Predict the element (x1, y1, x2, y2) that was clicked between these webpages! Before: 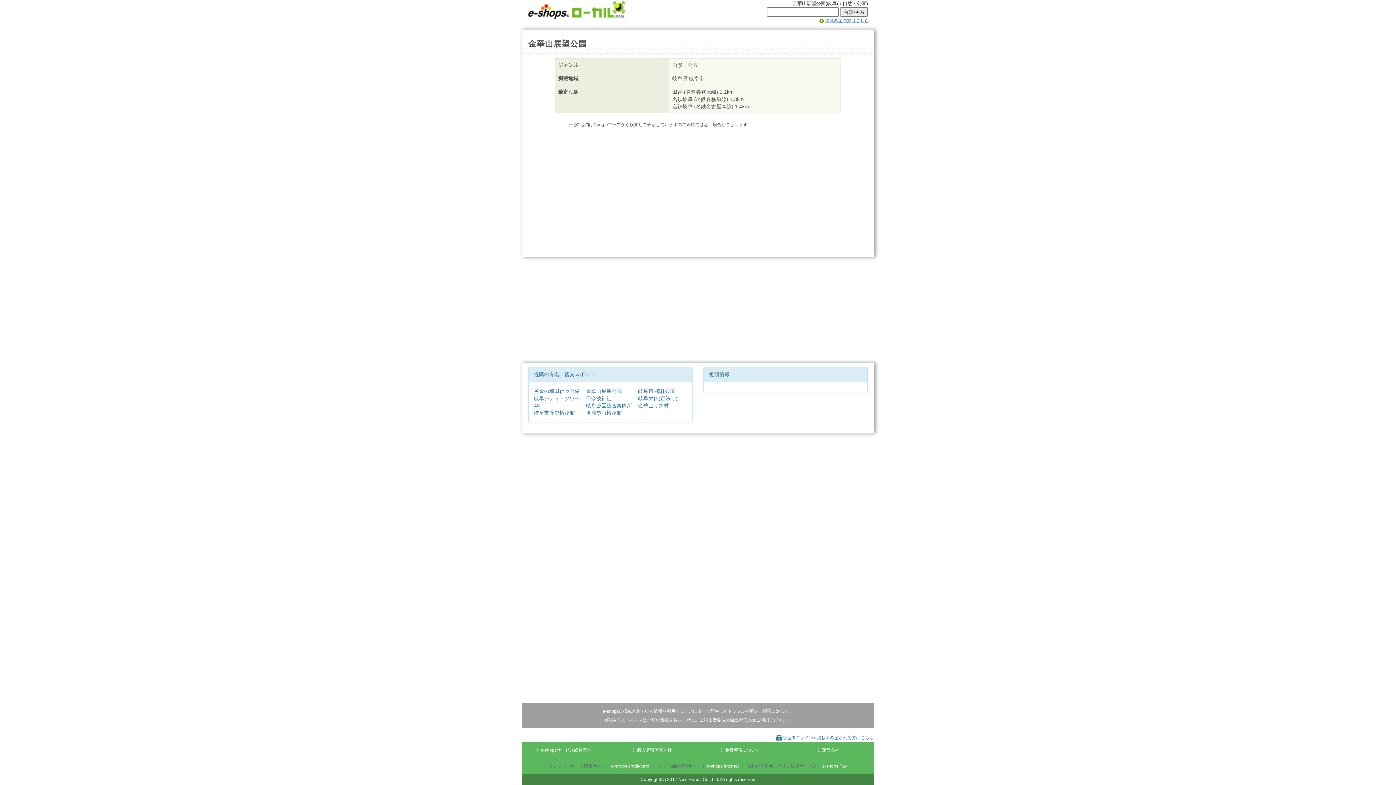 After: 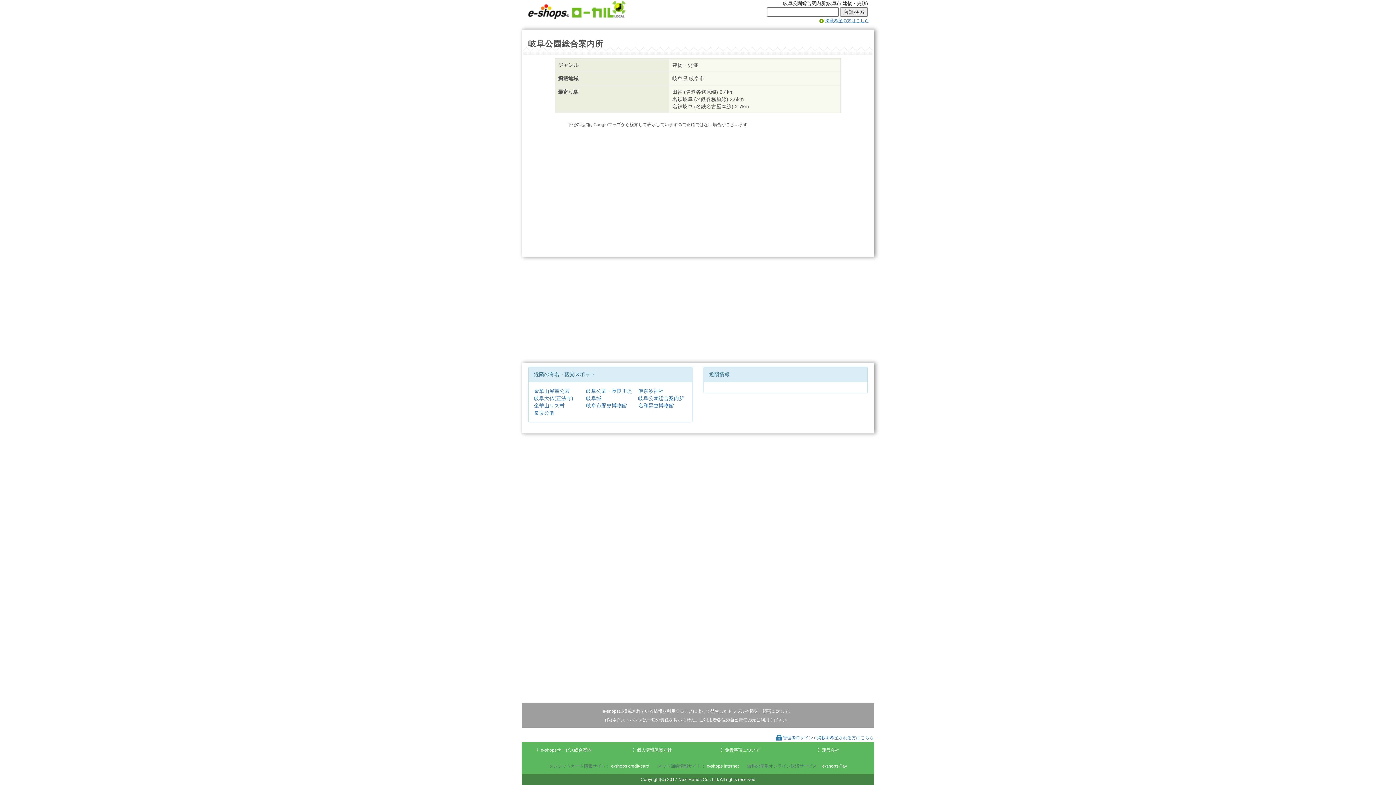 Action: bbox: (586, 403, 632, 408) label: 岐阜公園総合案内所